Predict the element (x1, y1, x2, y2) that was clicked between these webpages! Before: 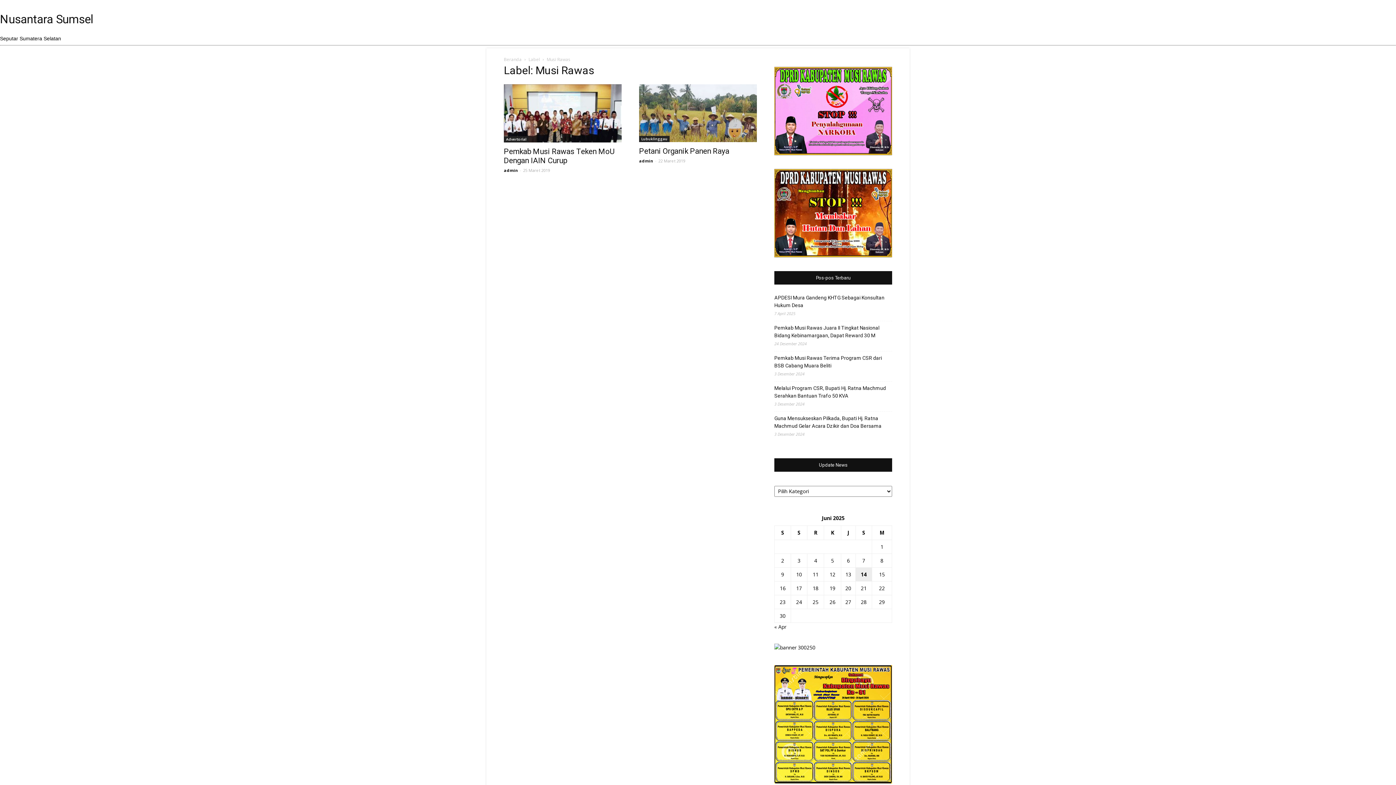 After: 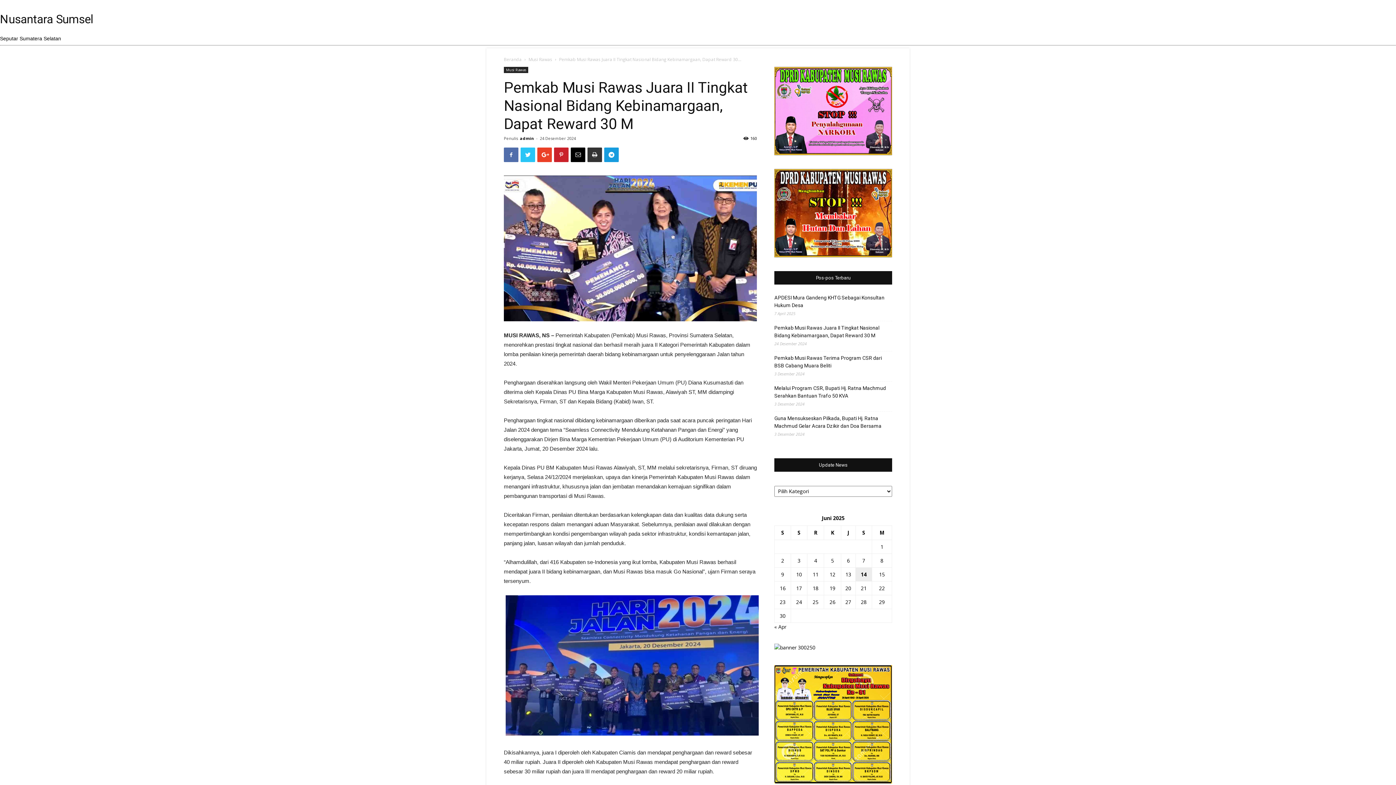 Action: label: Pemkab Musi Rawas Juara II Tingkat Nasional Bidang Kebinamargaan, Dapat Reward 30 M bbox: (774, 324, 892, 339)